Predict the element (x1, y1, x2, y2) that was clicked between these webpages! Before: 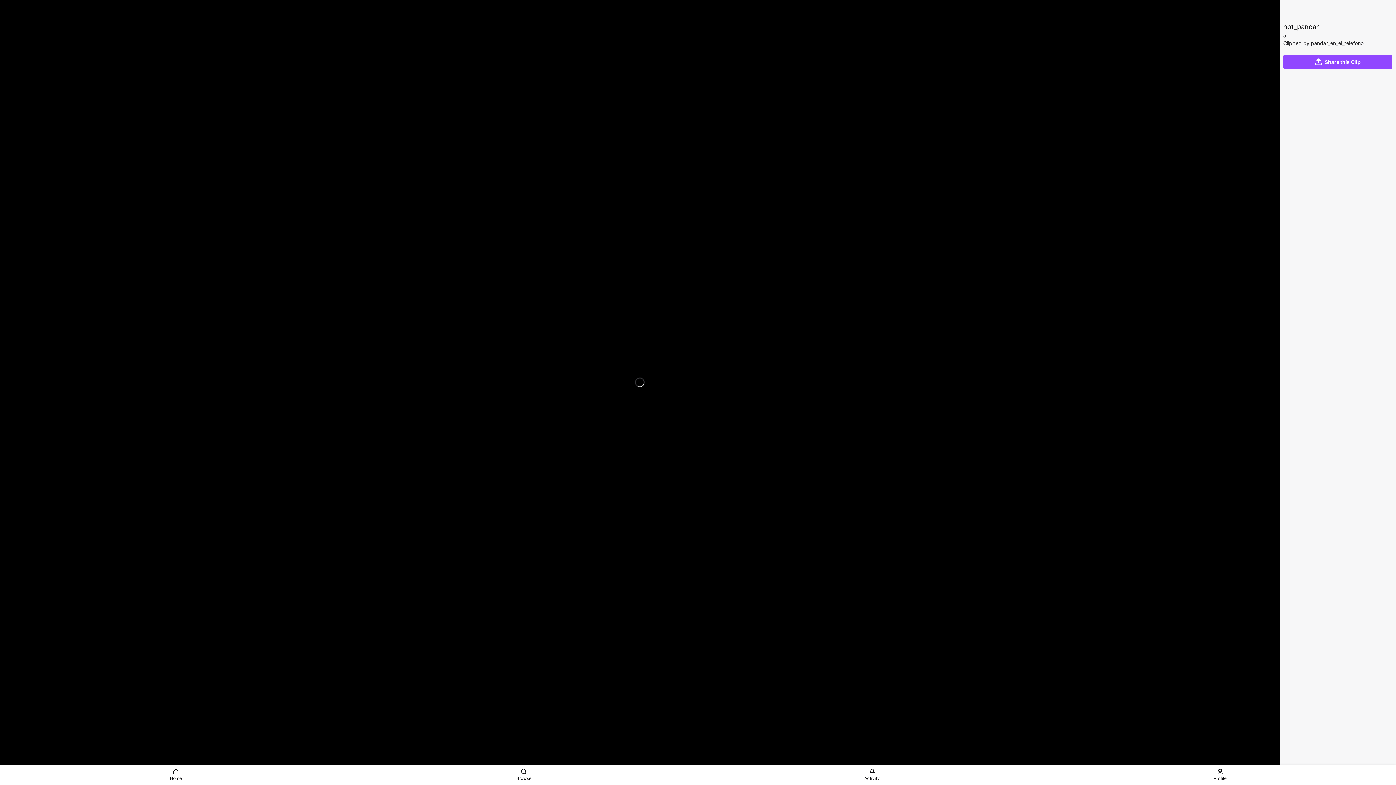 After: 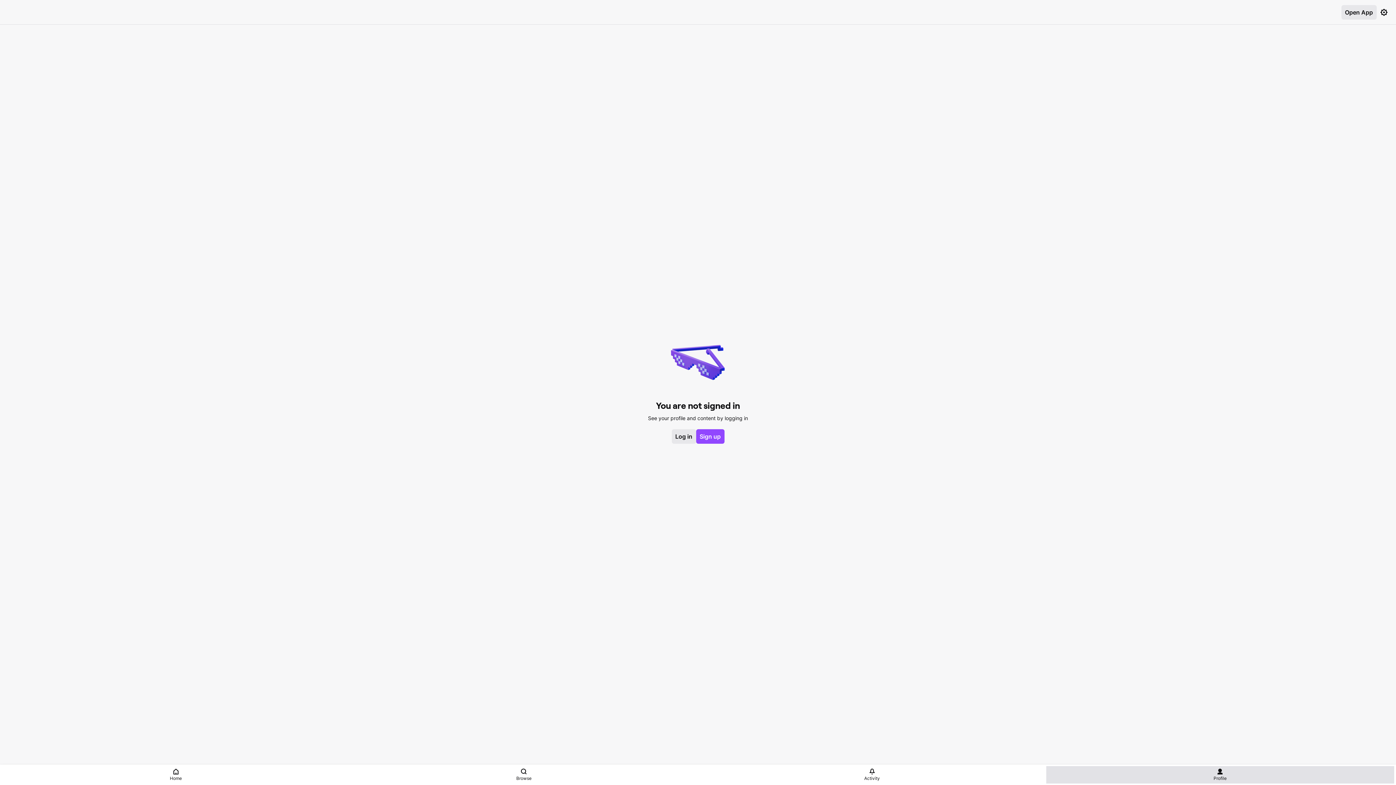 Action: bbox: (1046, 766, 1394, 784) label: Profile